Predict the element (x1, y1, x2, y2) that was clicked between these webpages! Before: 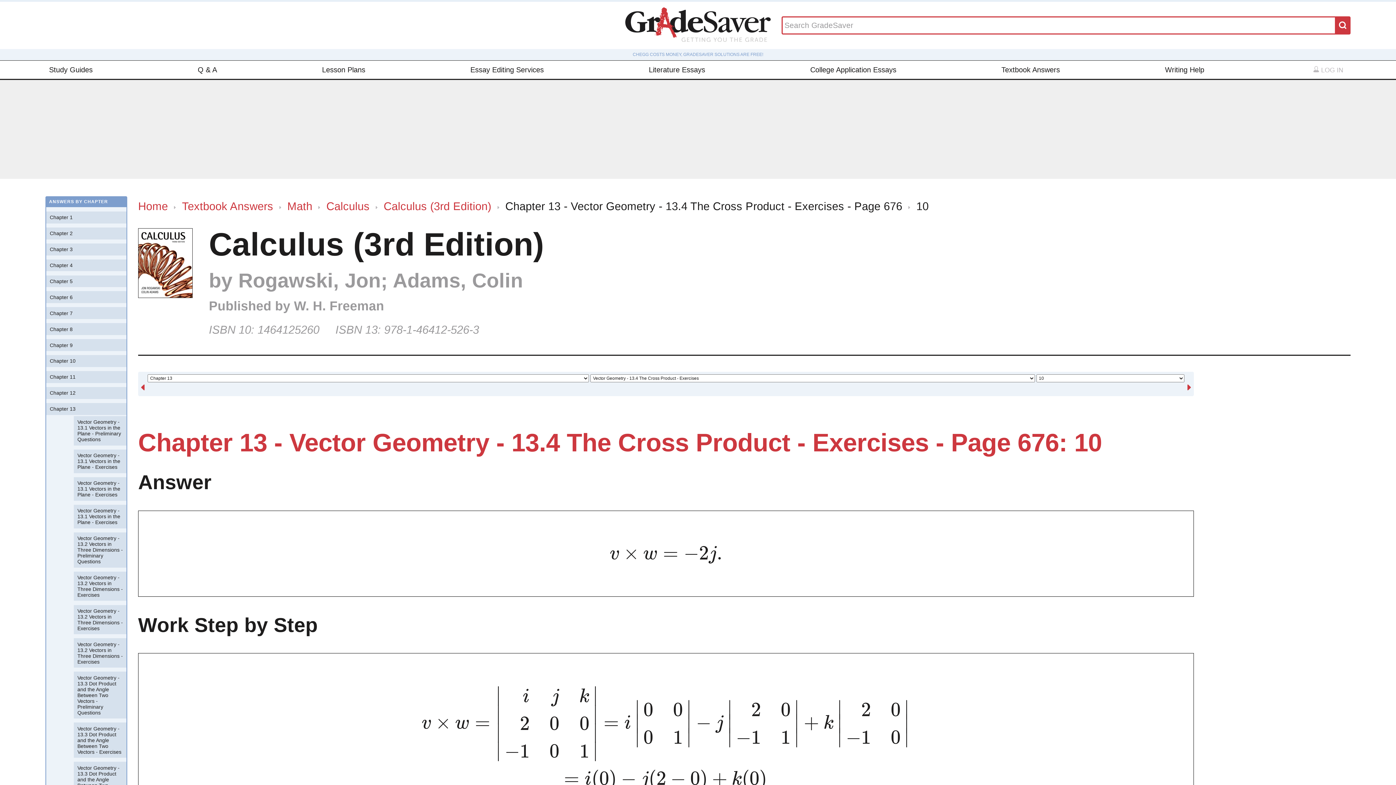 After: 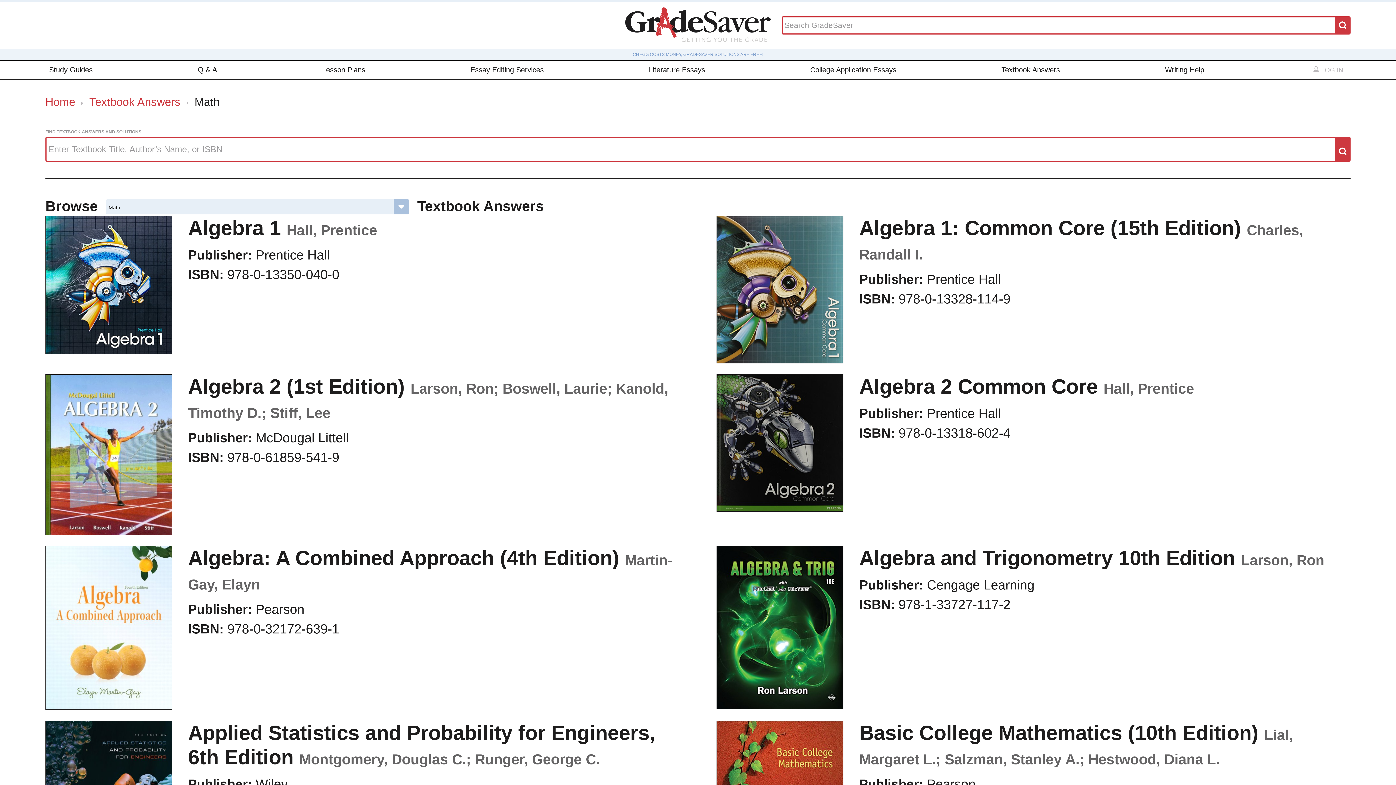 Action: bbox: (287, 199, 312, 212) label: Math